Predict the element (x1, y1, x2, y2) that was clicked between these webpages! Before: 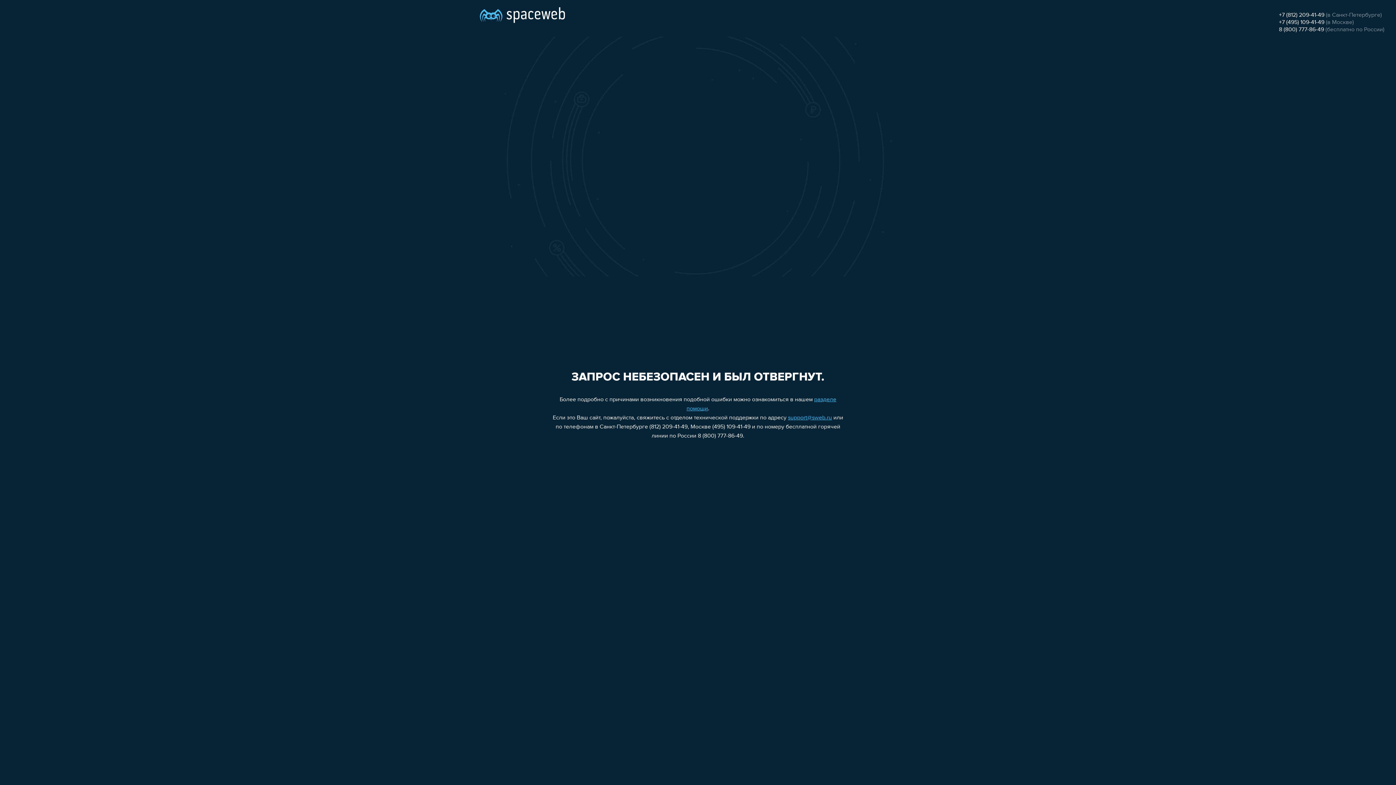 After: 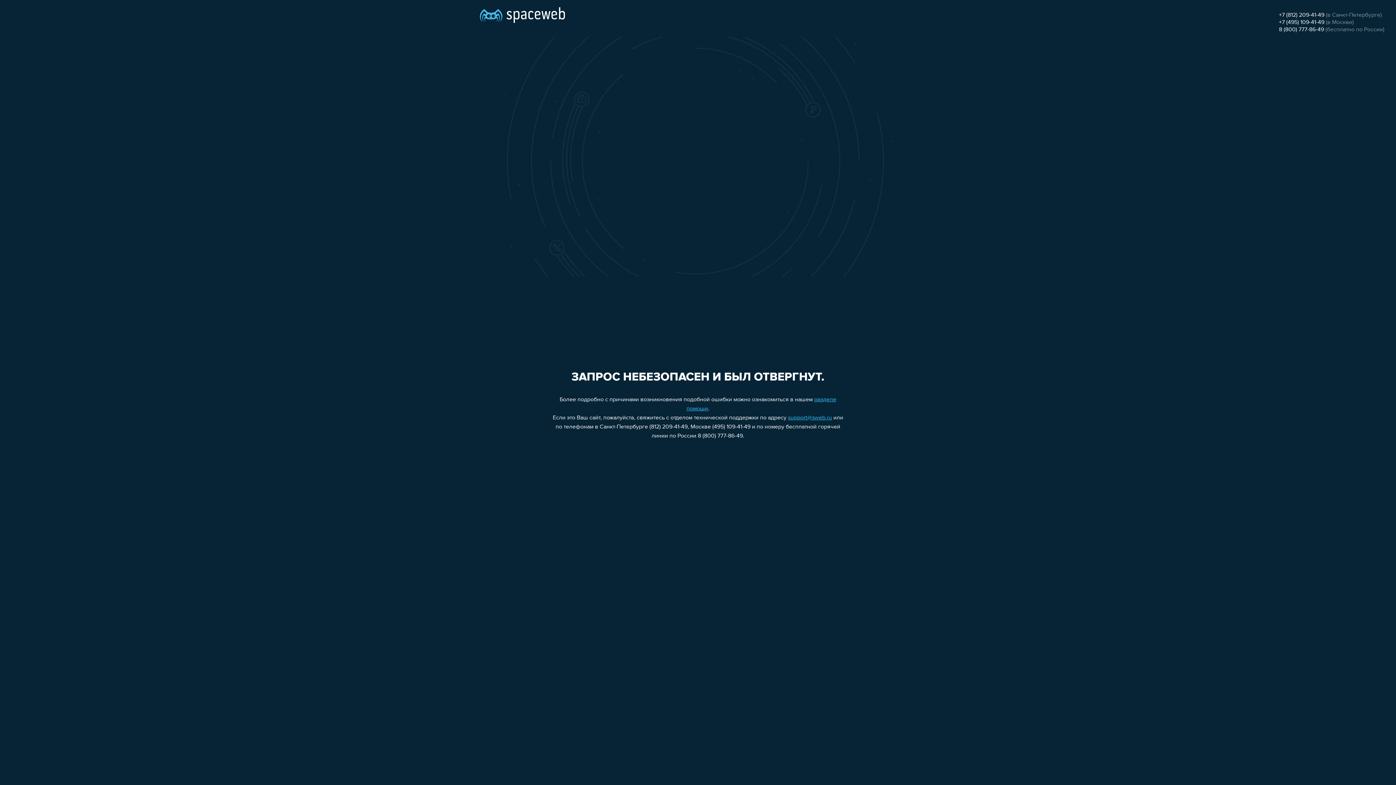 Action: label: 8 (800) 777-86-49 bbox: (1279, 26, 1324, 32)